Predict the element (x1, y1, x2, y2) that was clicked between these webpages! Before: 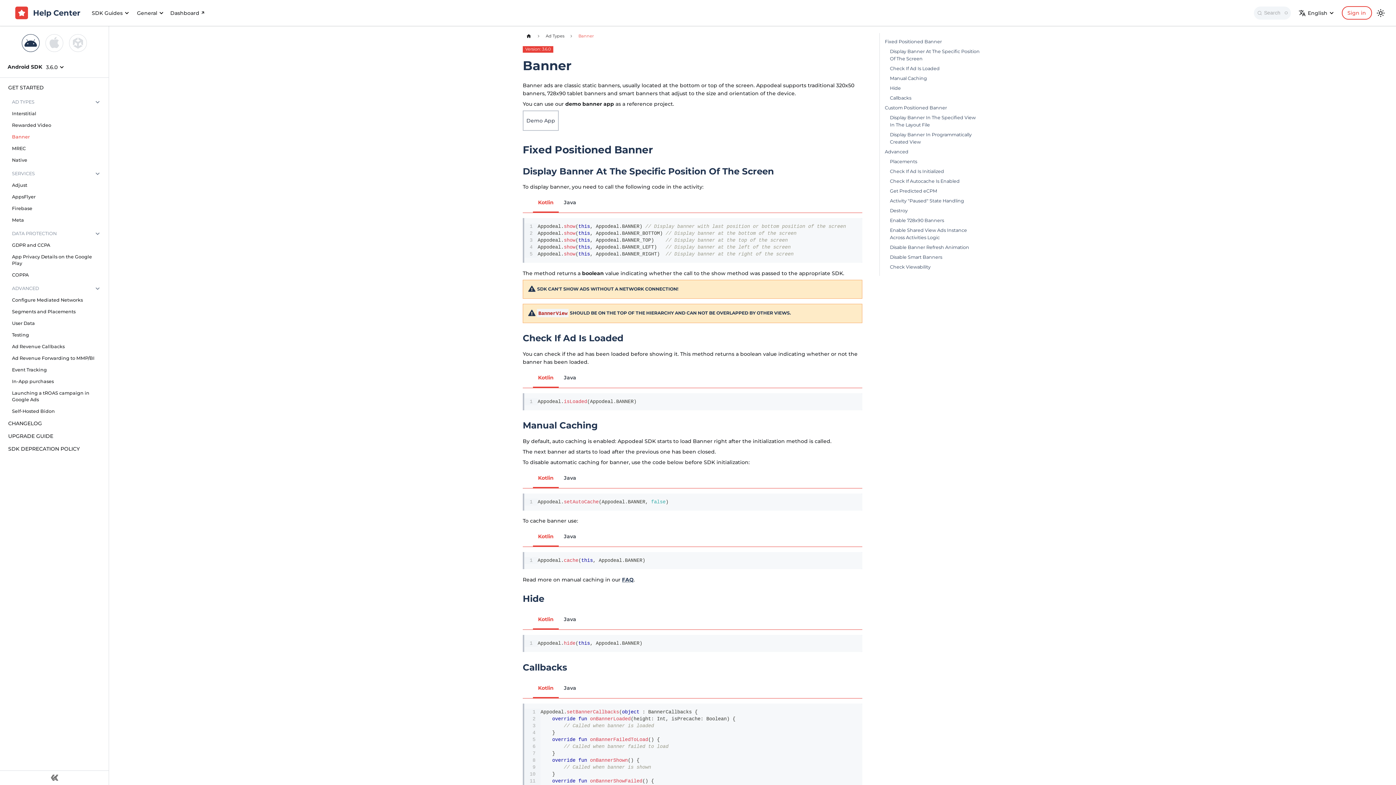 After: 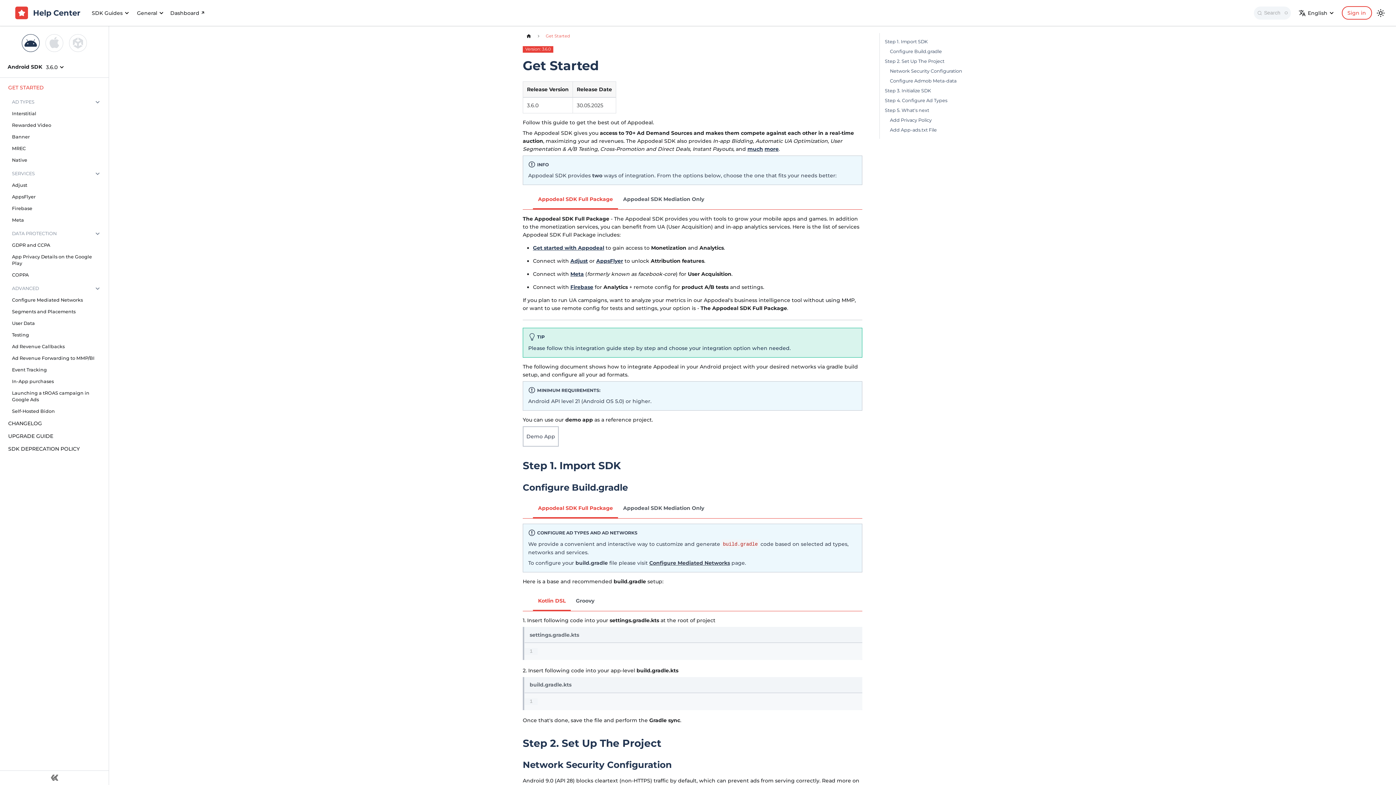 Action: label: 3.6.0 bbox: (46, 63, 64, 71)